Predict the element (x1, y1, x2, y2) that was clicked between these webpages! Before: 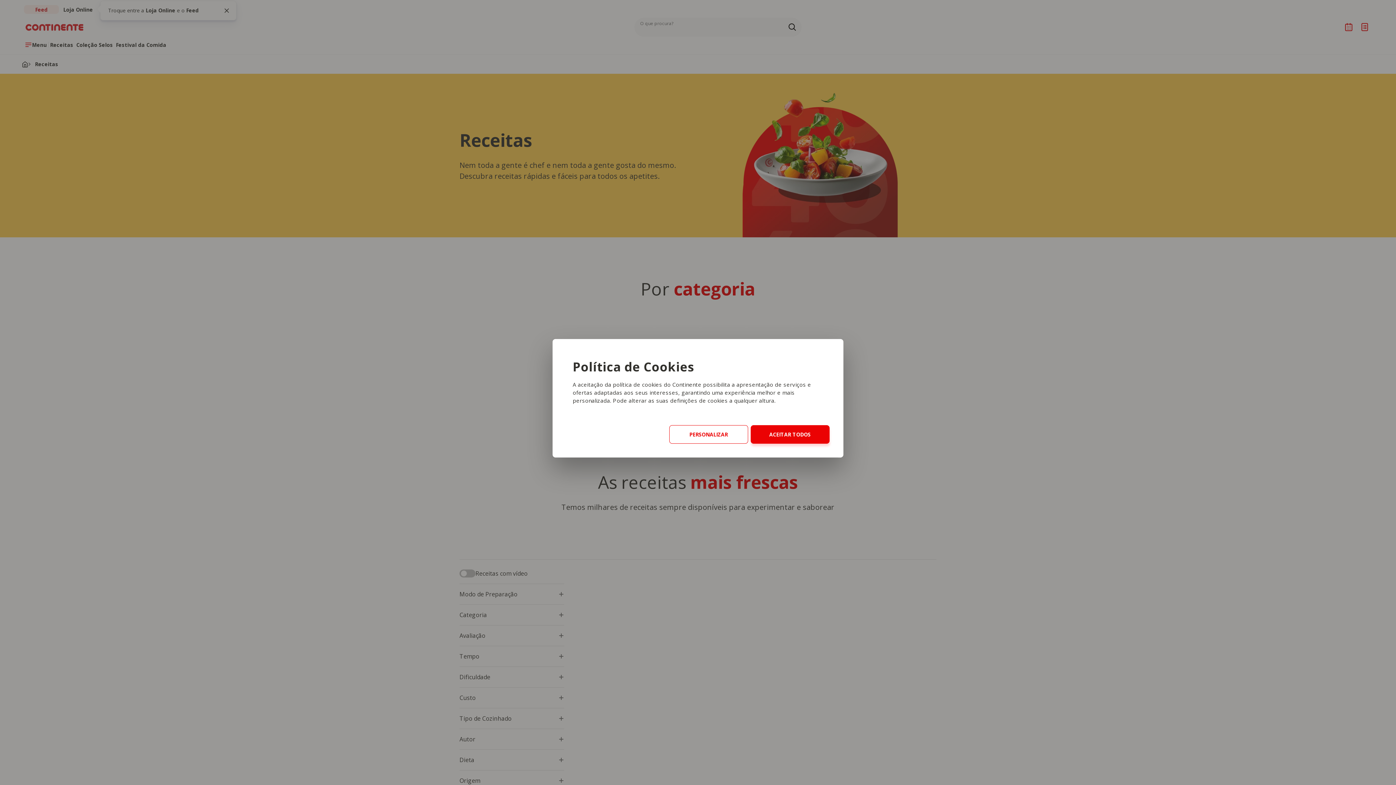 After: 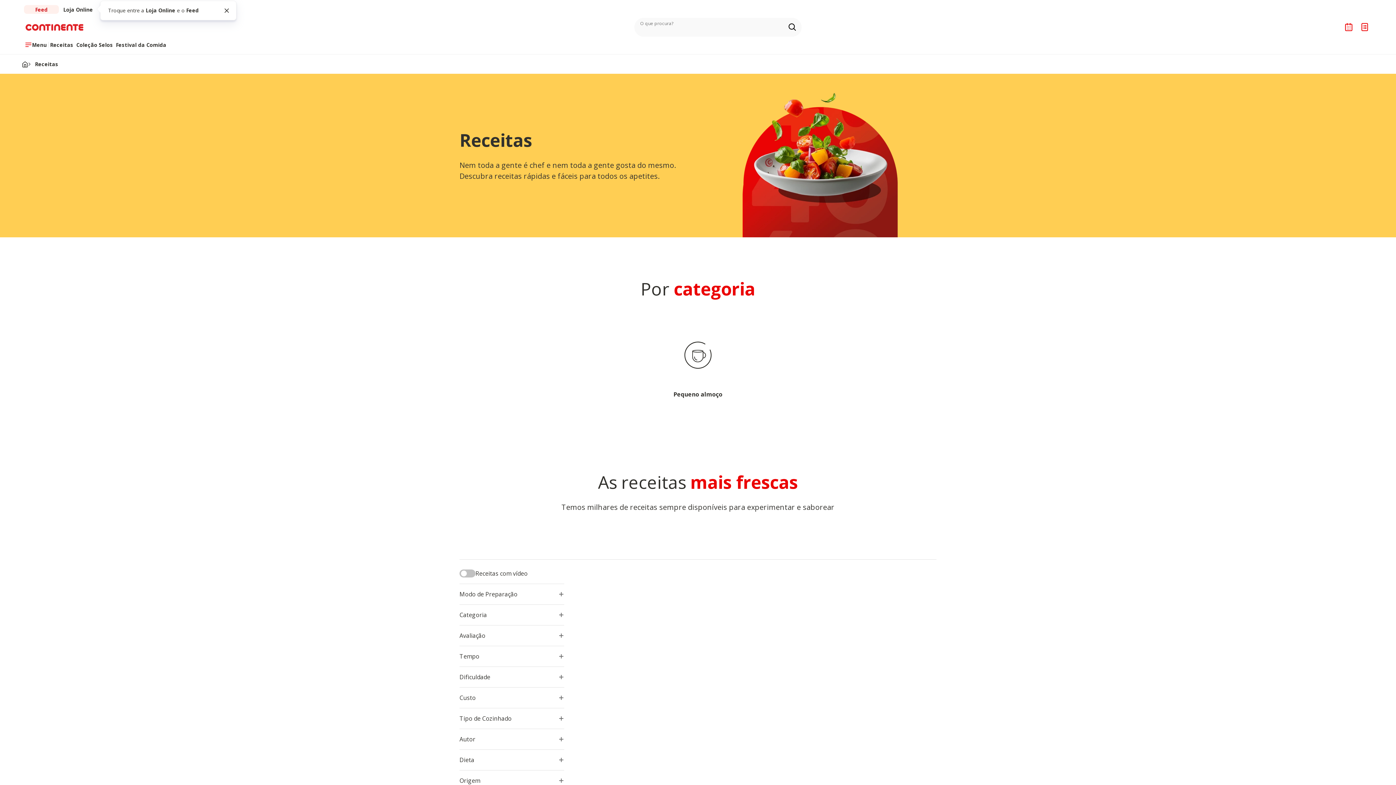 Action: bbox: (750, 425, 829, 443) label: ACEITAR TODOS